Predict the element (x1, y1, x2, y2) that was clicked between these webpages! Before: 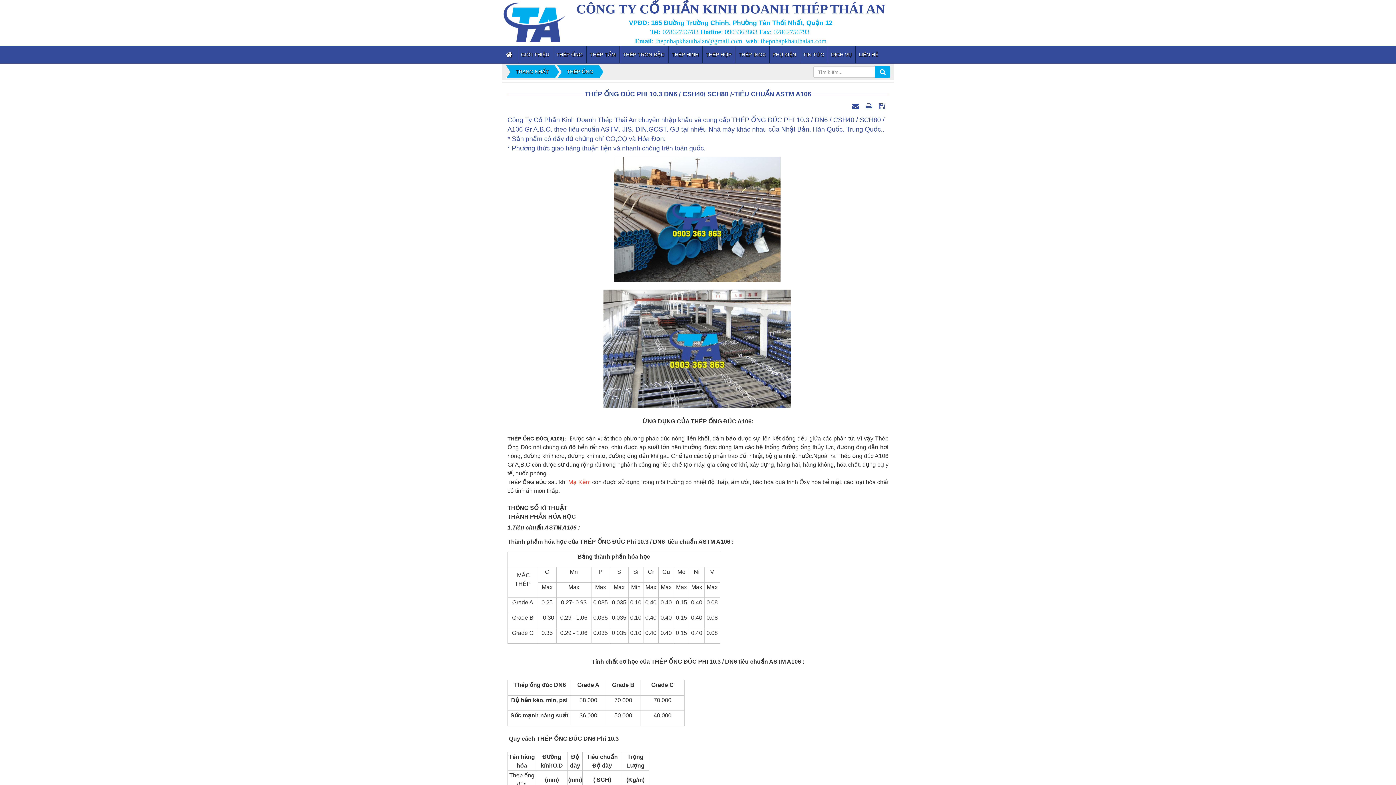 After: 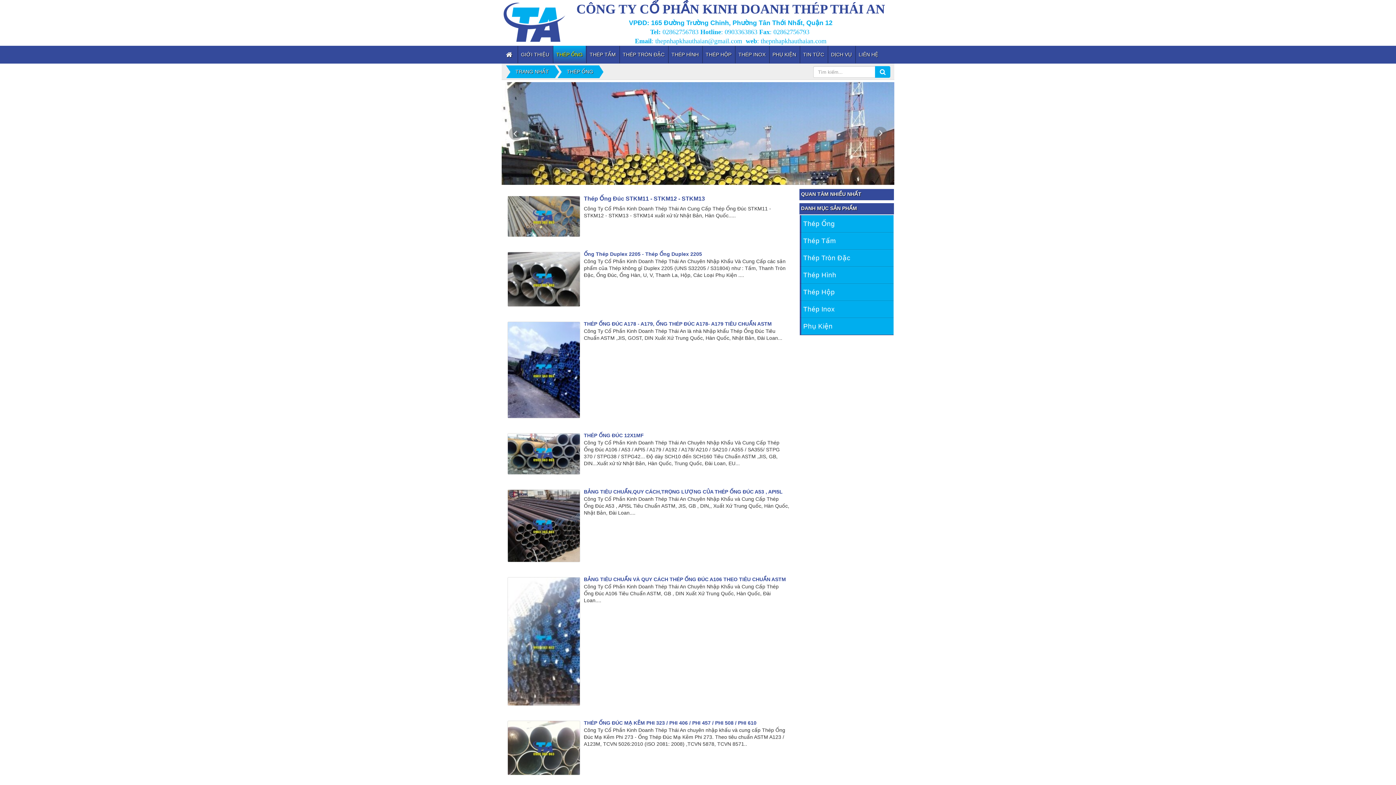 Action: label: THÉP ỐNG bbox: (561, 65, 598, 78)